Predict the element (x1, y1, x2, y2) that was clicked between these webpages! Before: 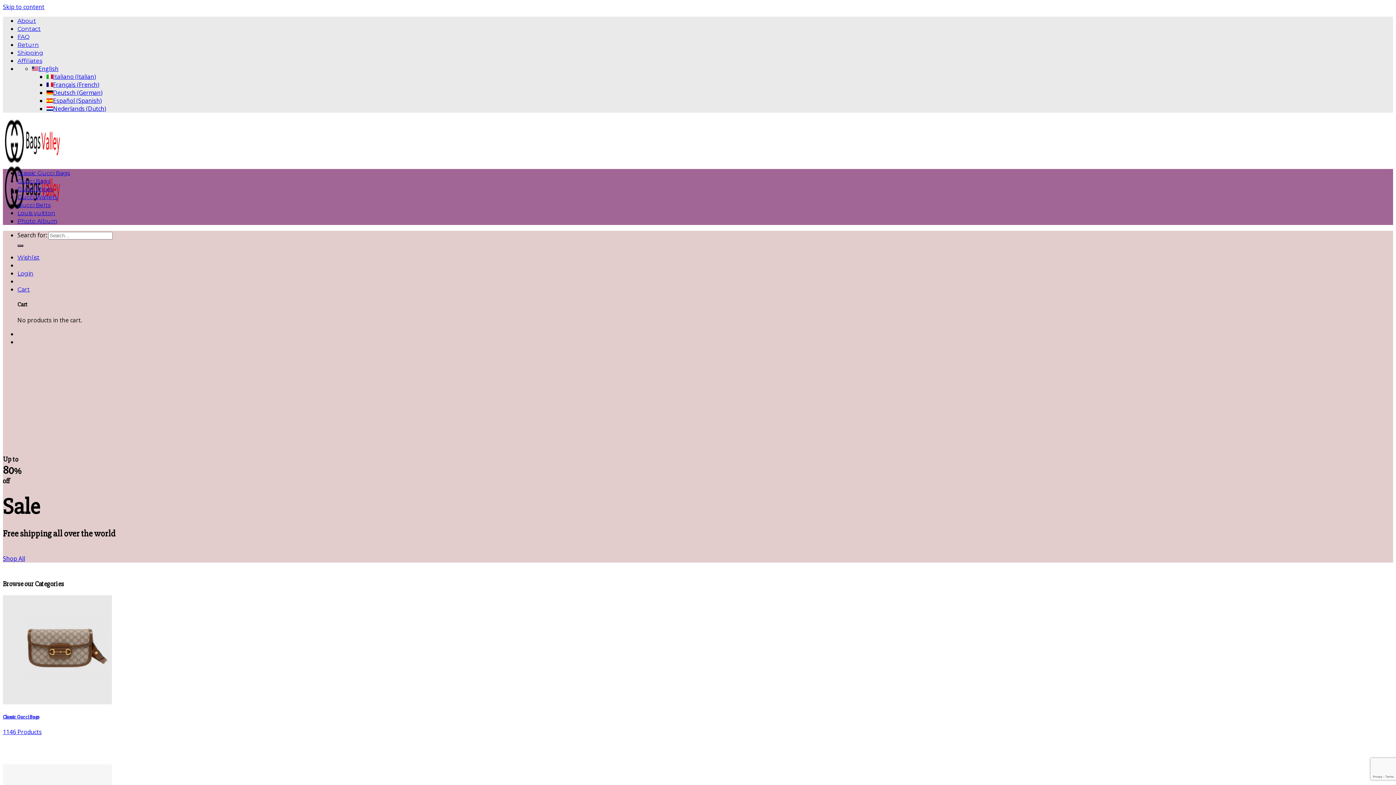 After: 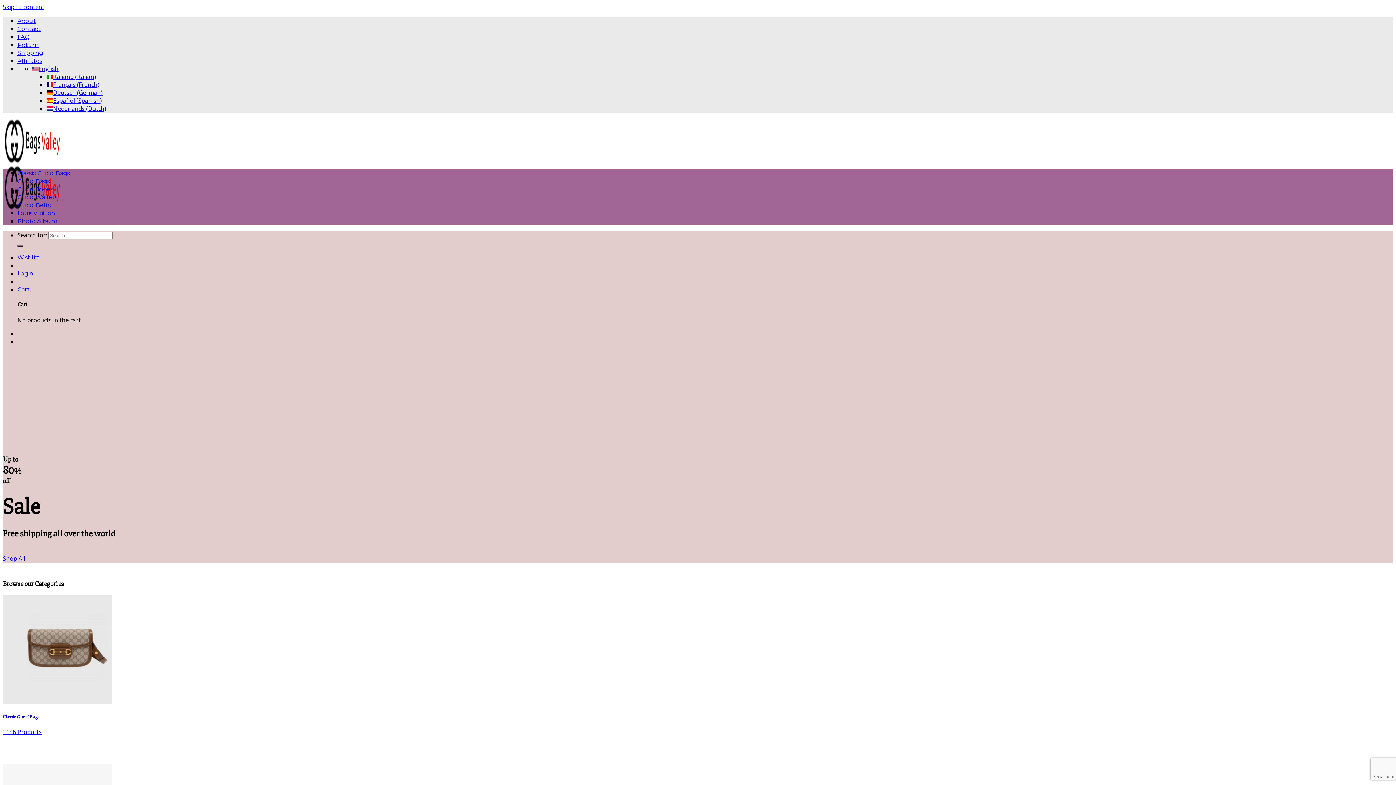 Action: bbox: (17, 209, 55, 216) label: Louis vuitton